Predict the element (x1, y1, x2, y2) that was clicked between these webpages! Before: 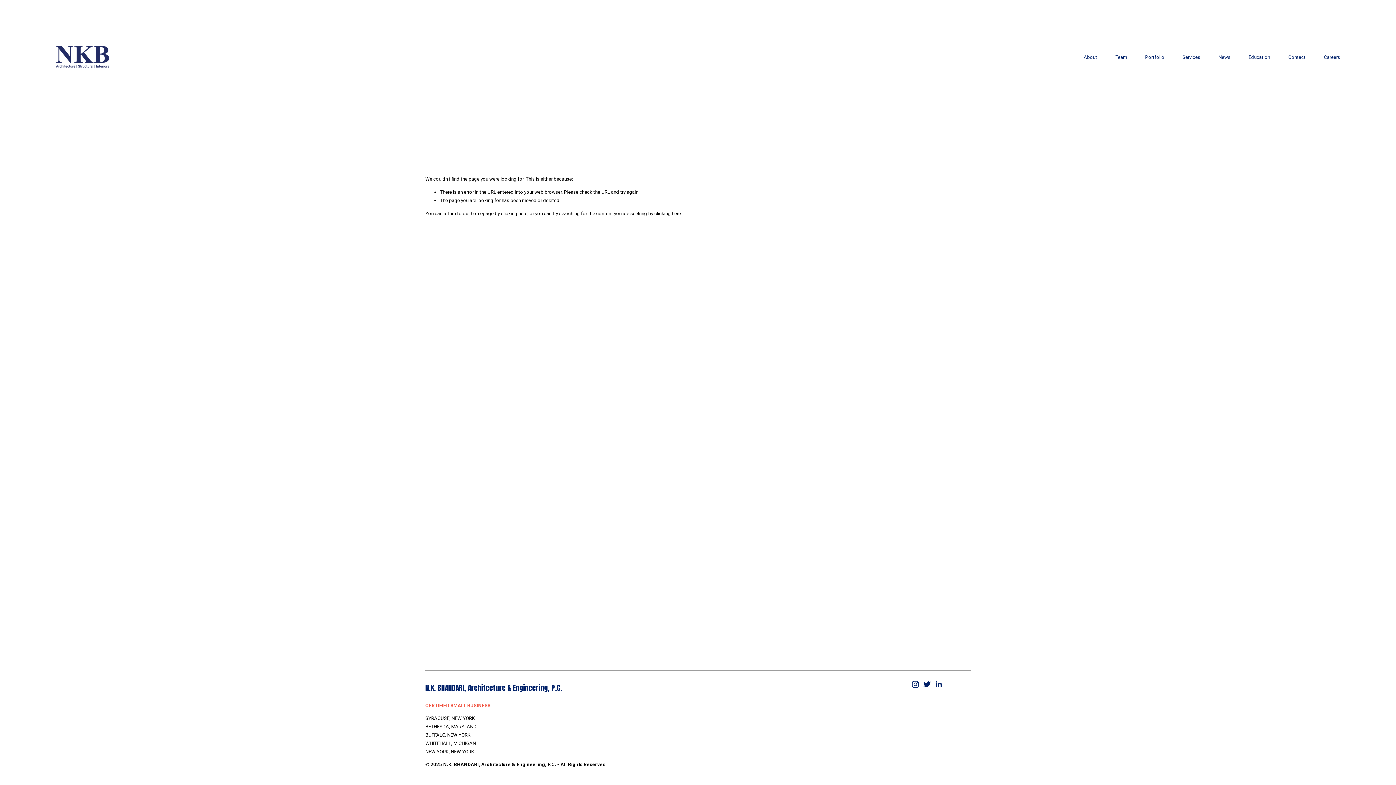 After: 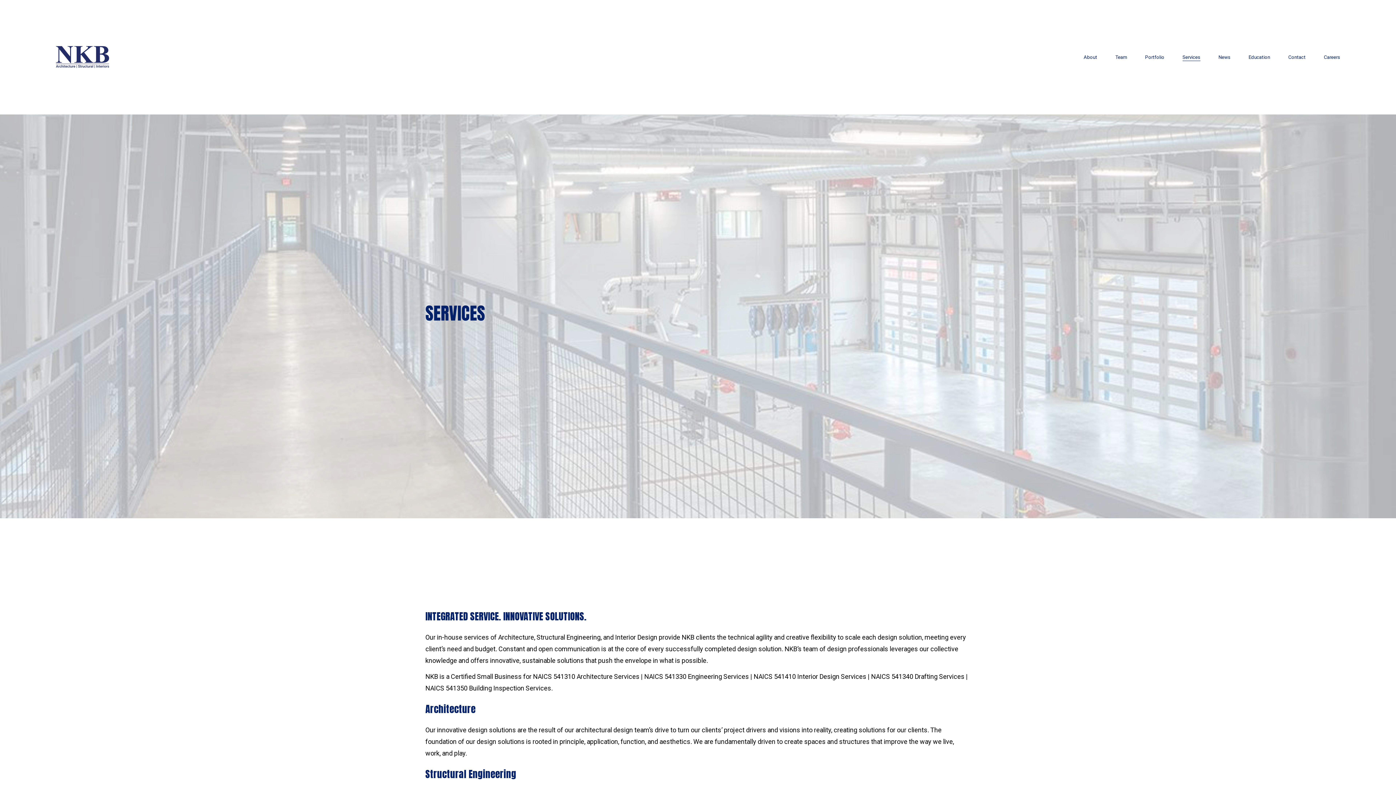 Action: bbox: (1182, 52, 1200, 61) label: Services